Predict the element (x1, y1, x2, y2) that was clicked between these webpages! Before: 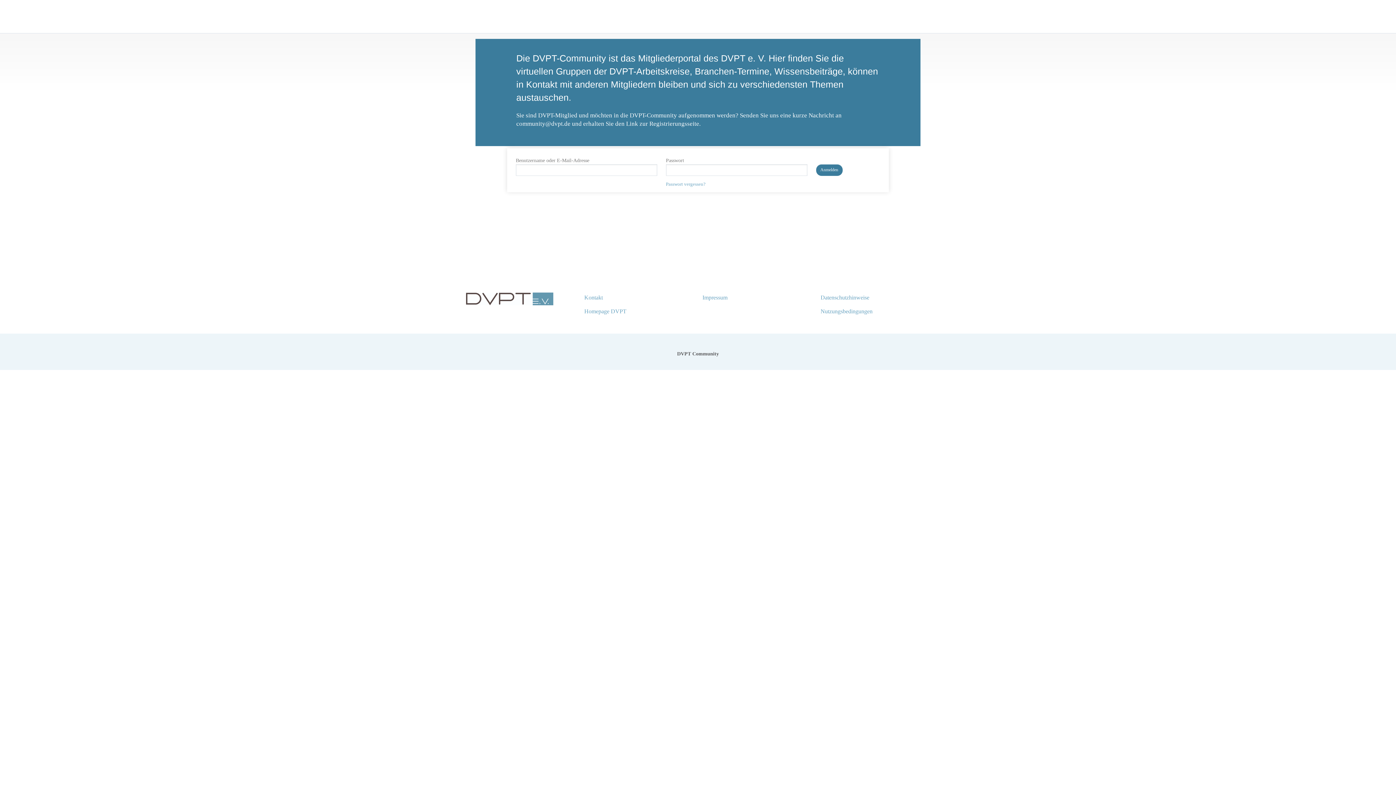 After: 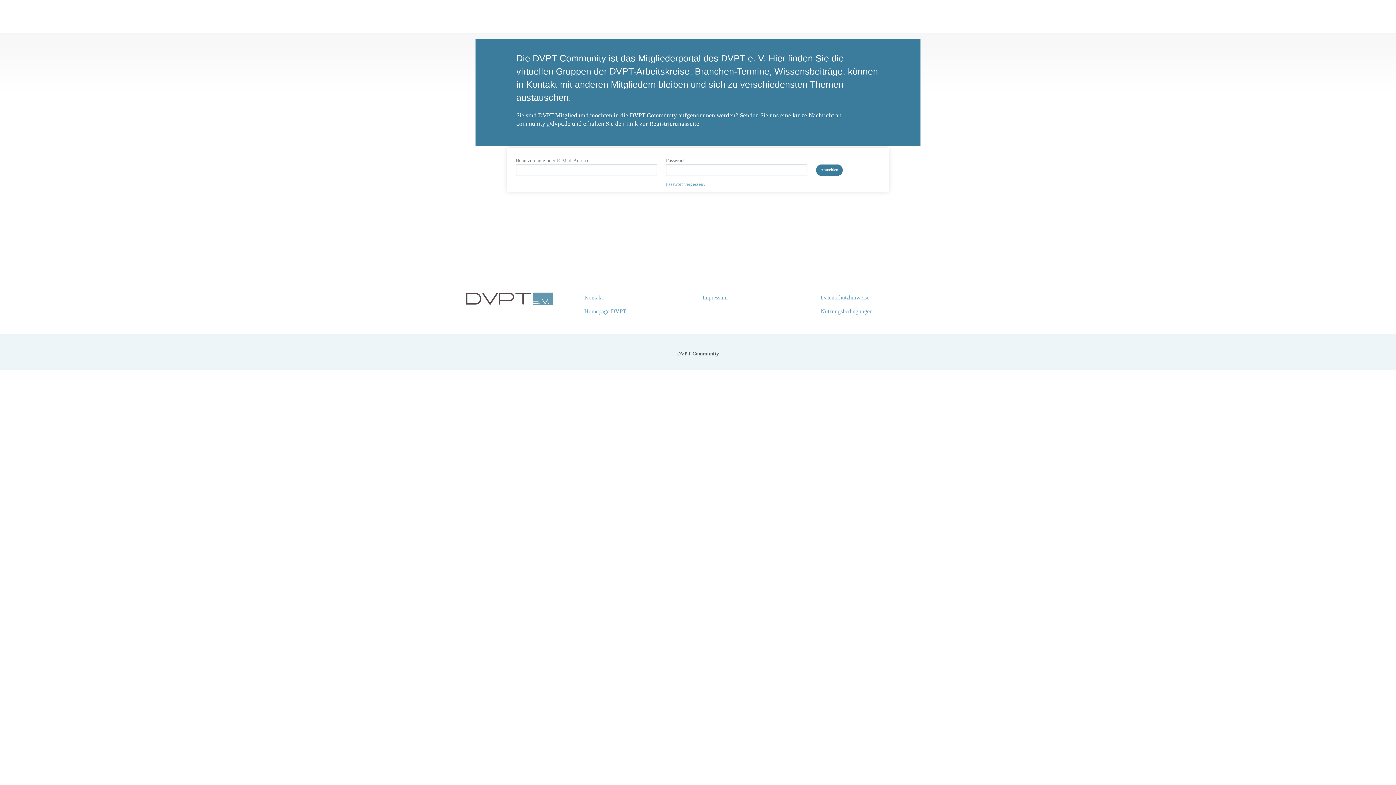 Action: bbox: (466, 298, 553, 304)